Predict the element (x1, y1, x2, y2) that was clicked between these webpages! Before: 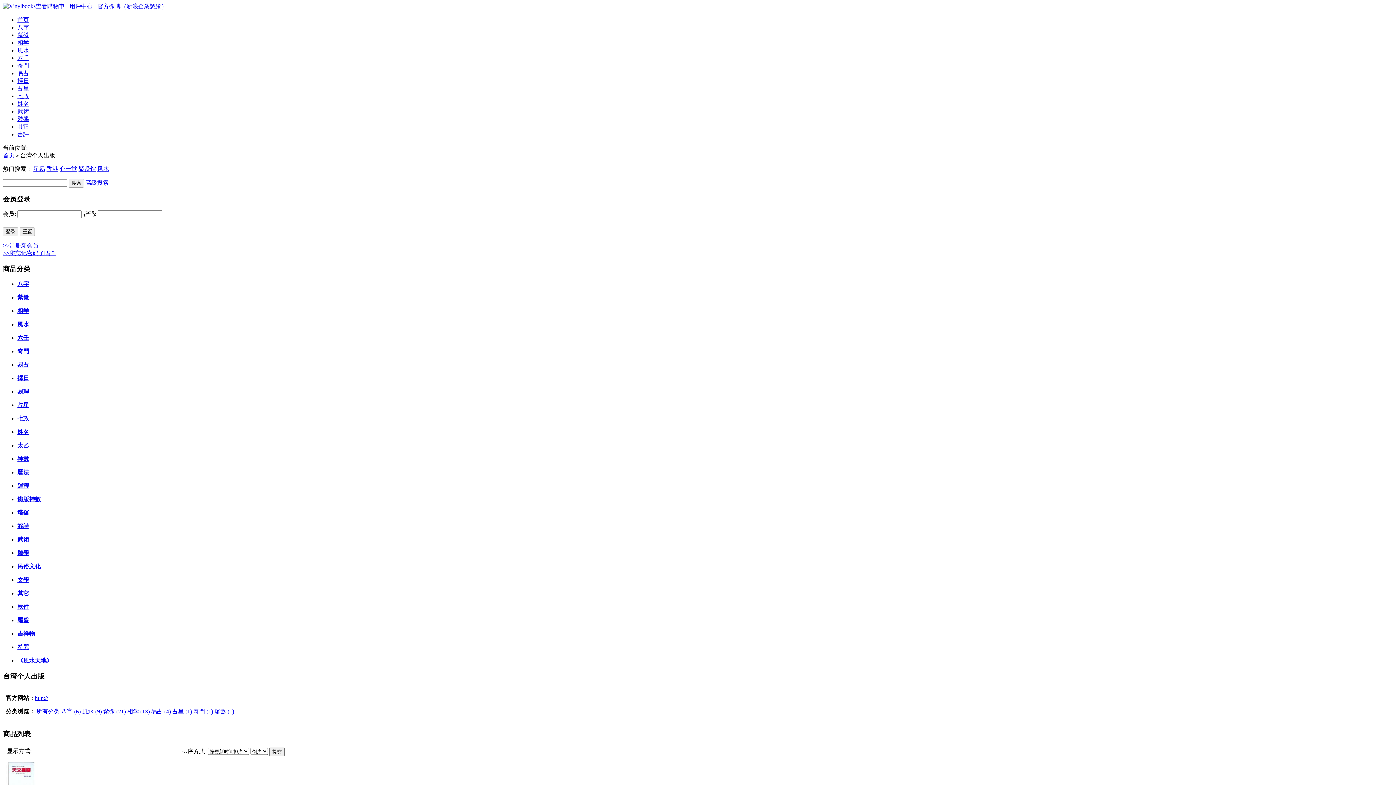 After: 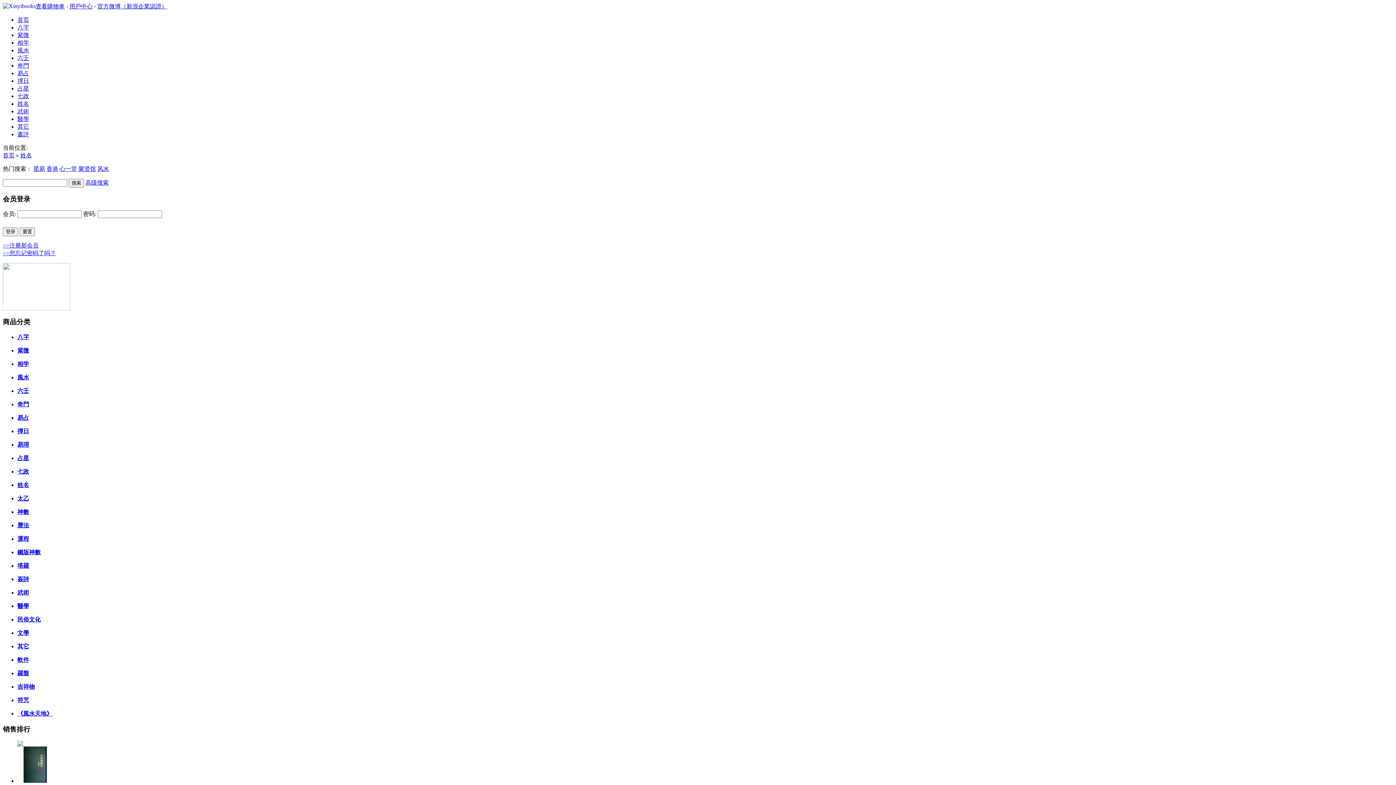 Action: label: 姓名 bbox: (17, 100, 29, 106)